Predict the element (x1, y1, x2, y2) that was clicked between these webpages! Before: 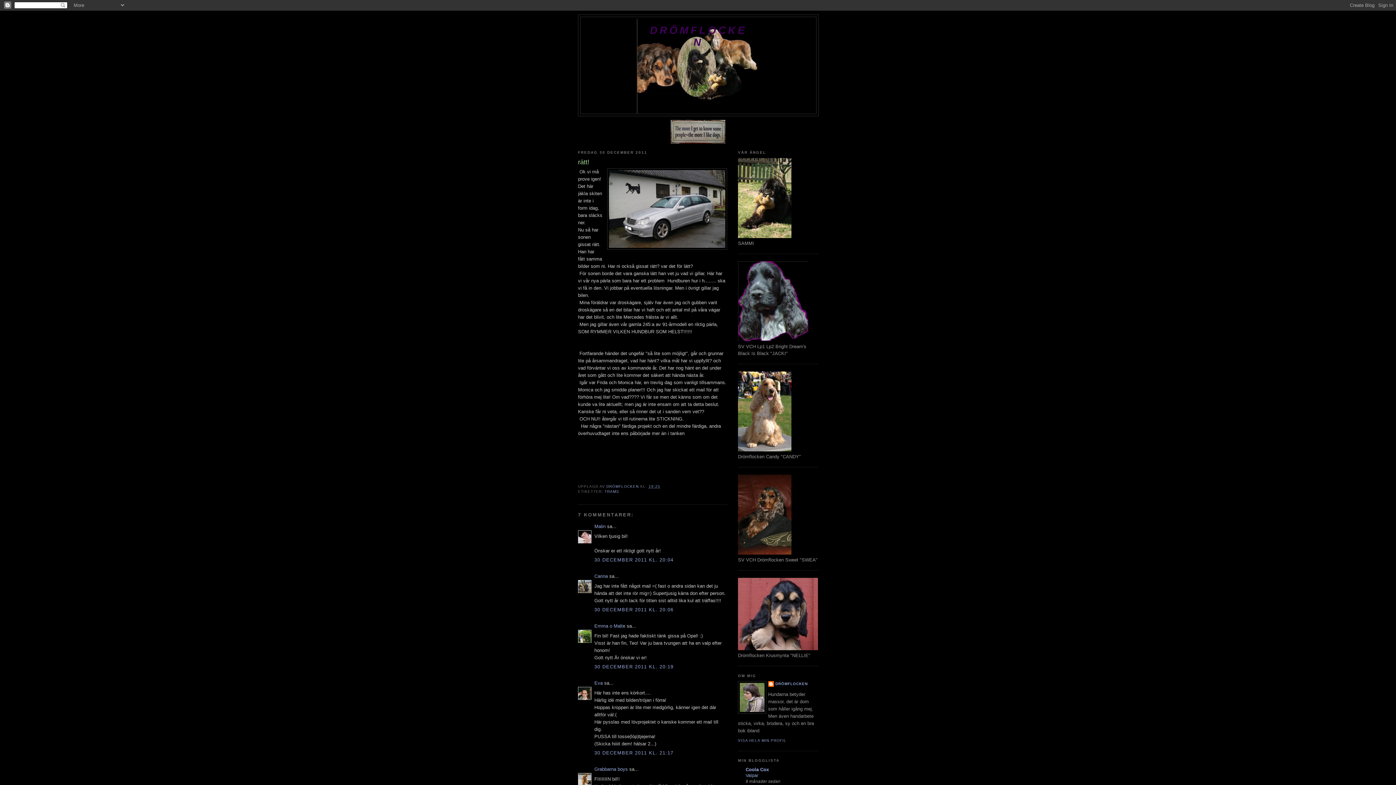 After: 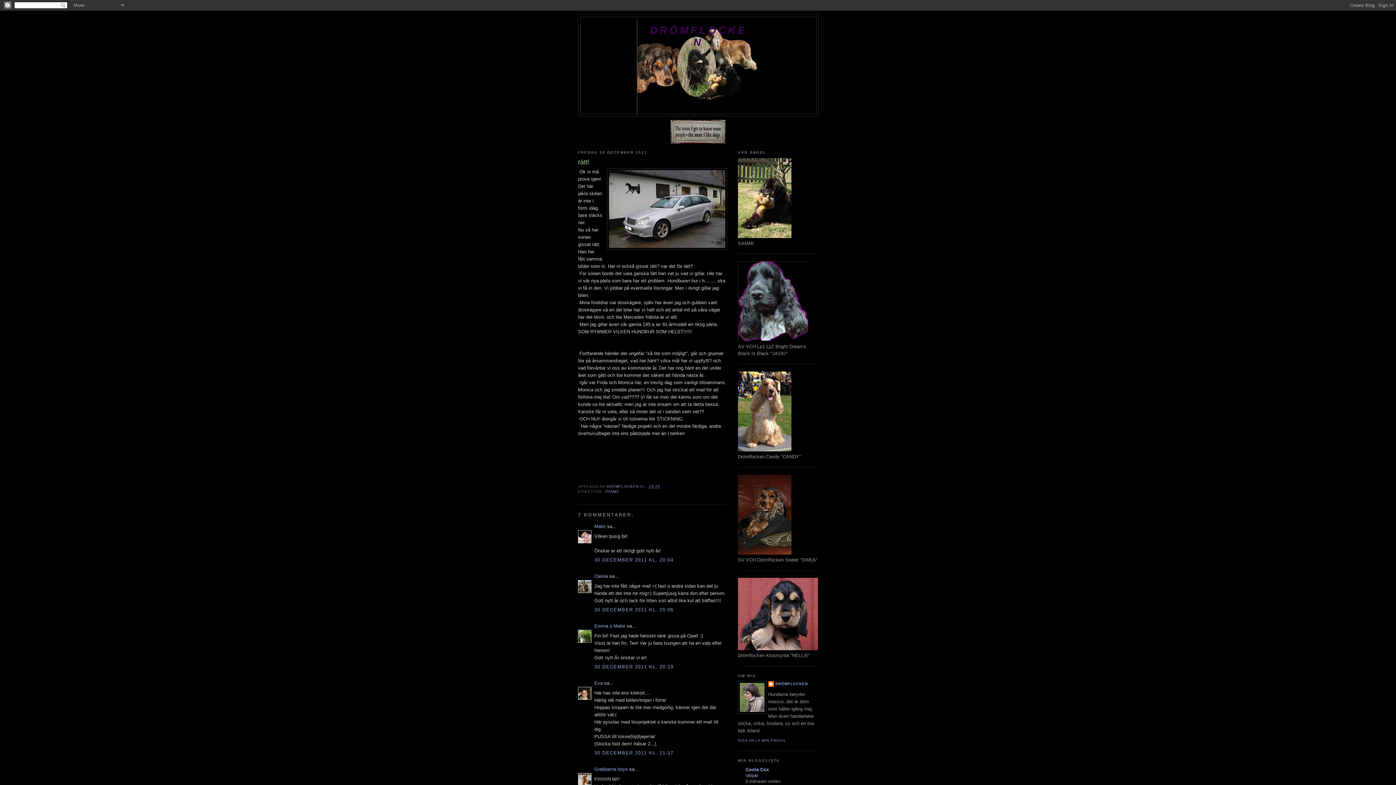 Action: label: 19:25 bbox: (648, 484, 660, 488)